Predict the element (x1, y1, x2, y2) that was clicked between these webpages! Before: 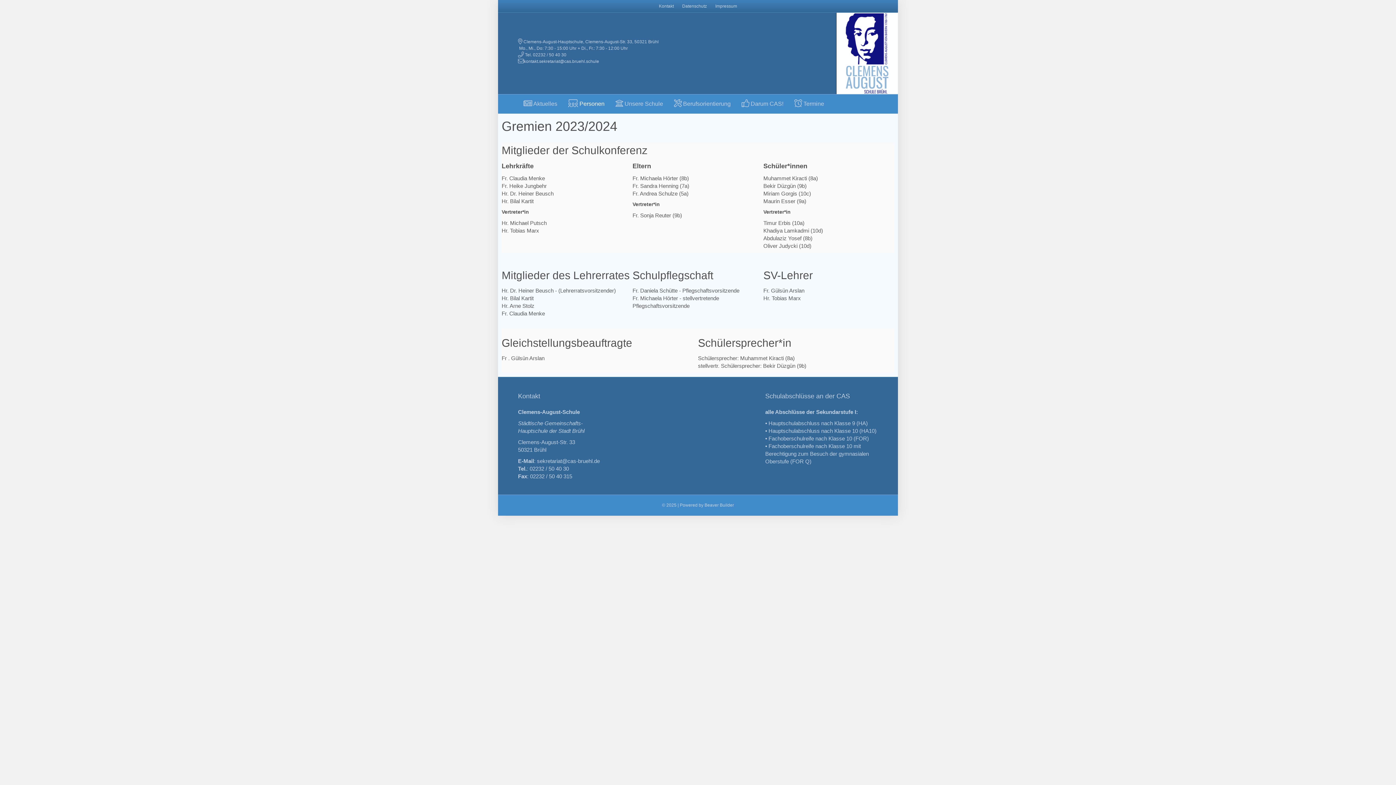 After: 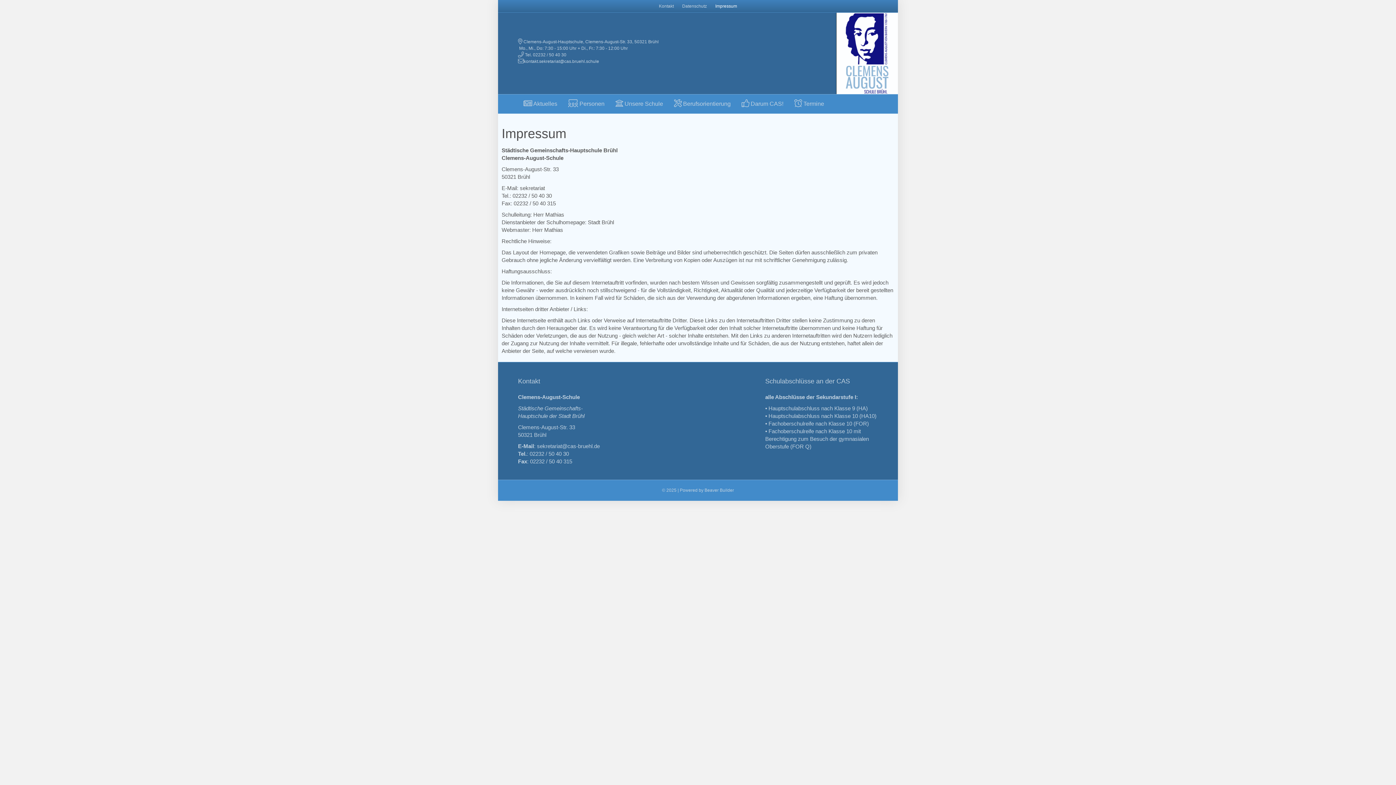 Action: bbox: (711, 1, 740, 10) label: Impressum